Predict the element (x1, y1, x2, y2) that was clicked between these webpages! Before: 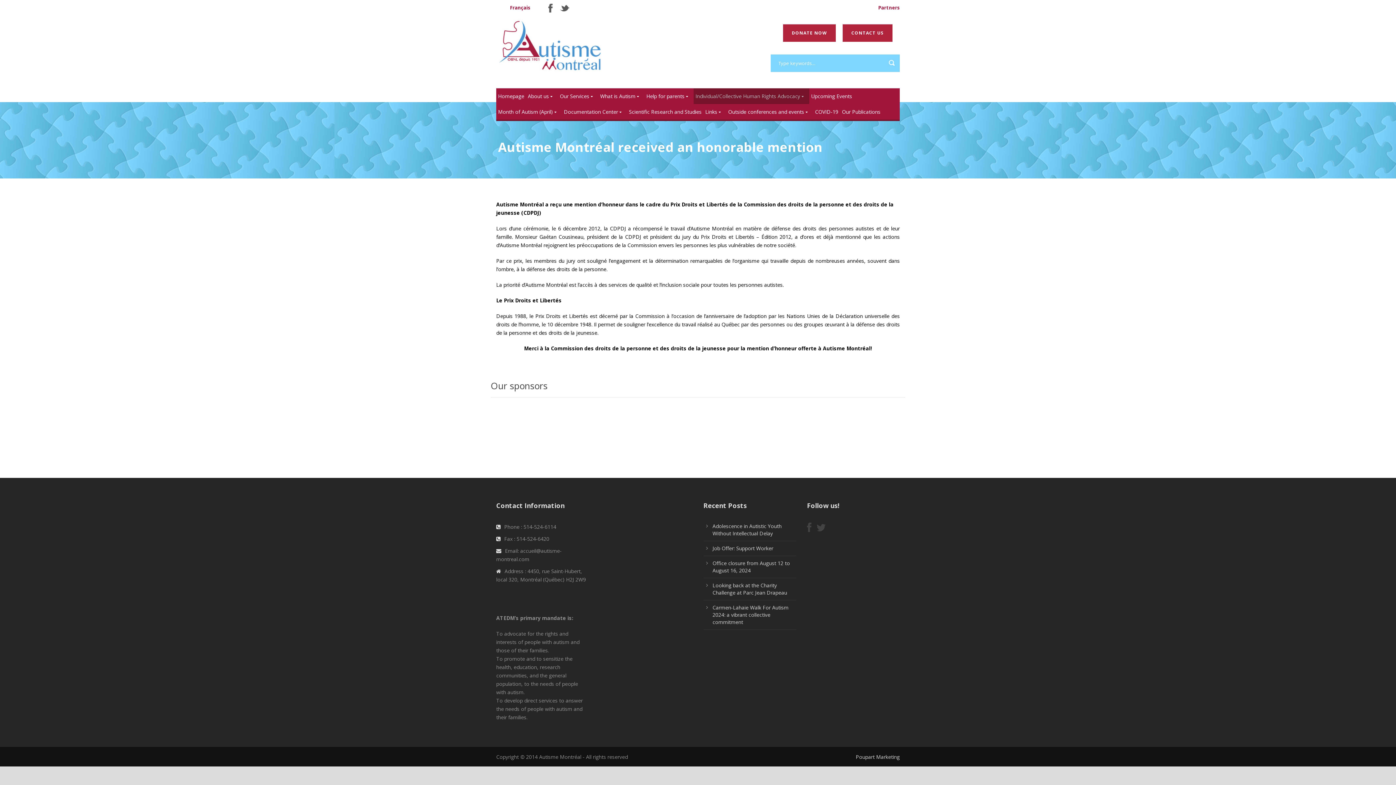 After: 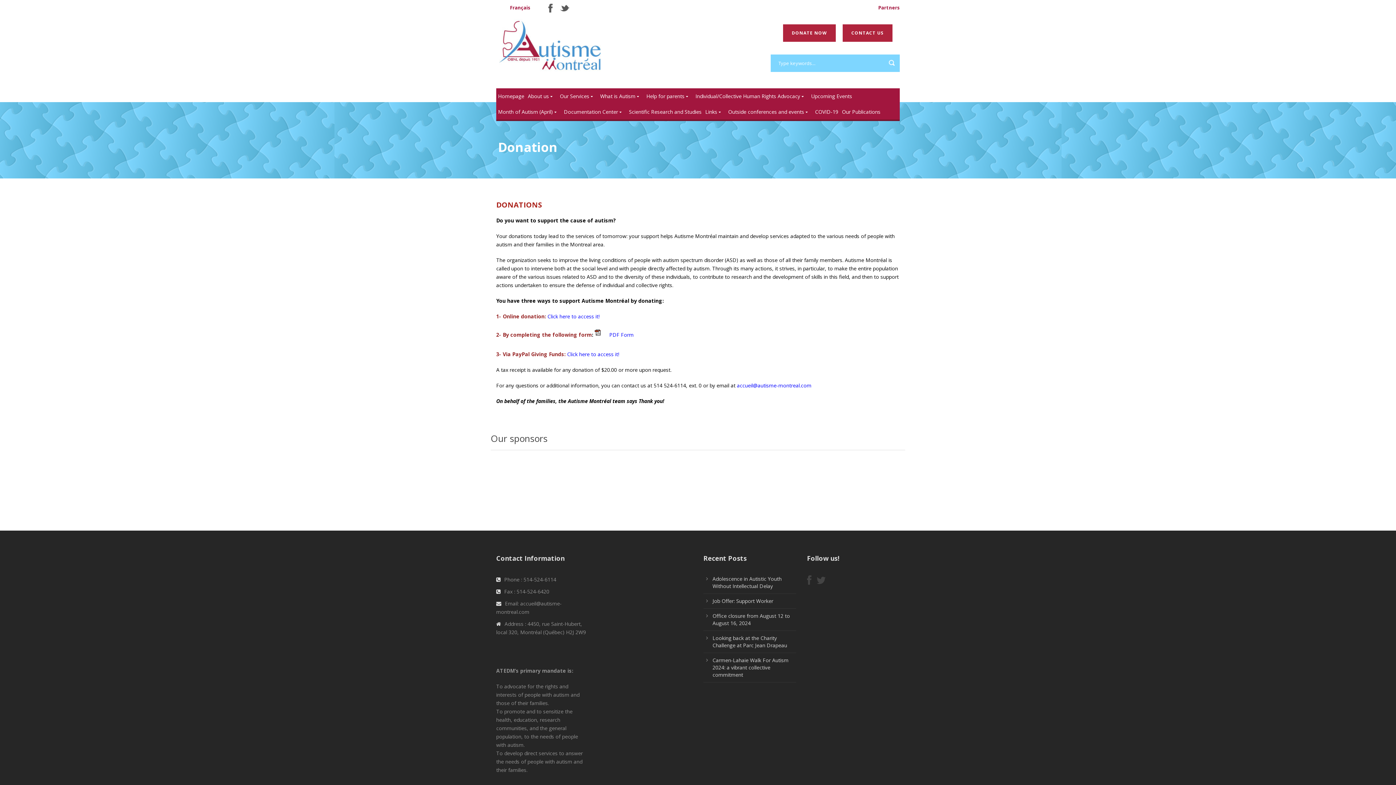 Action: bbox: (783, 24, 836, 41) label: DONATE NOW